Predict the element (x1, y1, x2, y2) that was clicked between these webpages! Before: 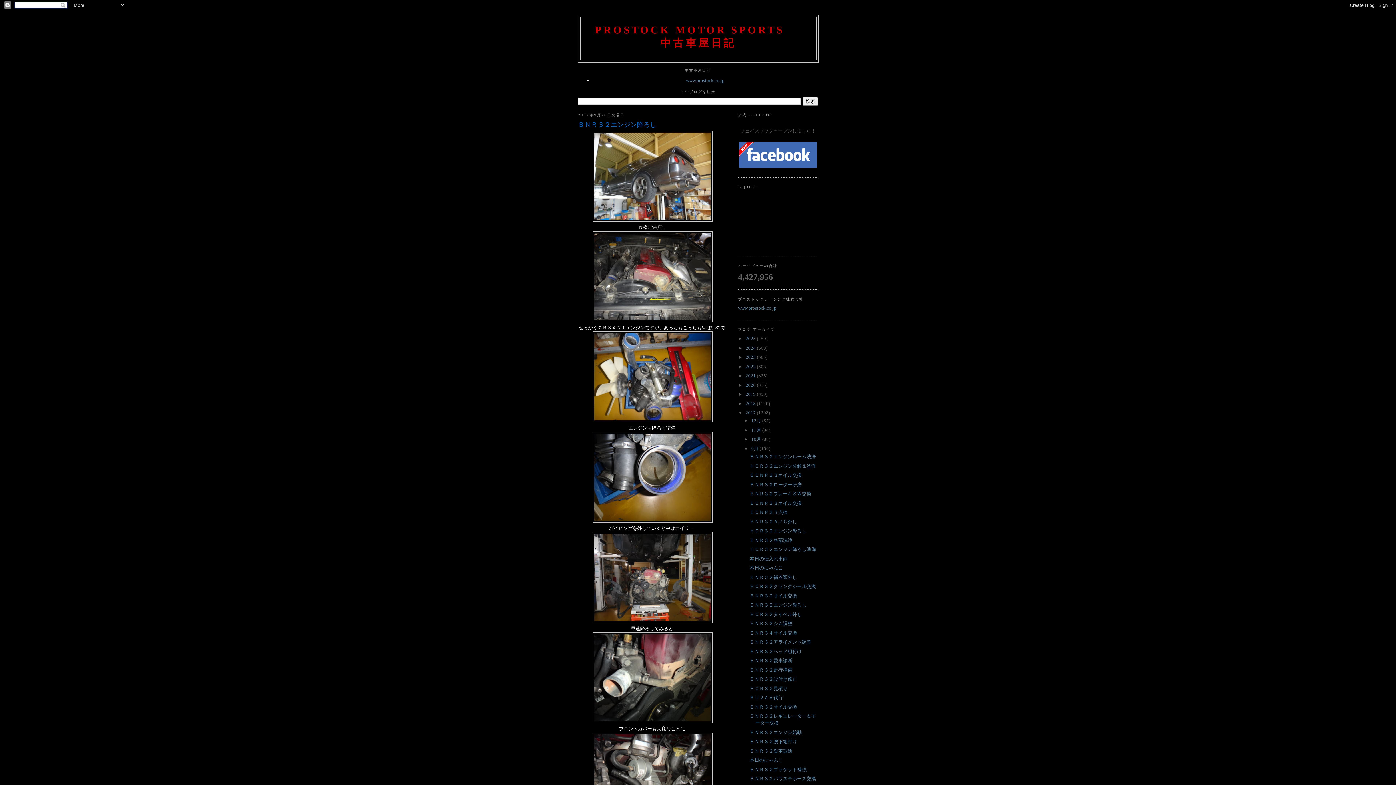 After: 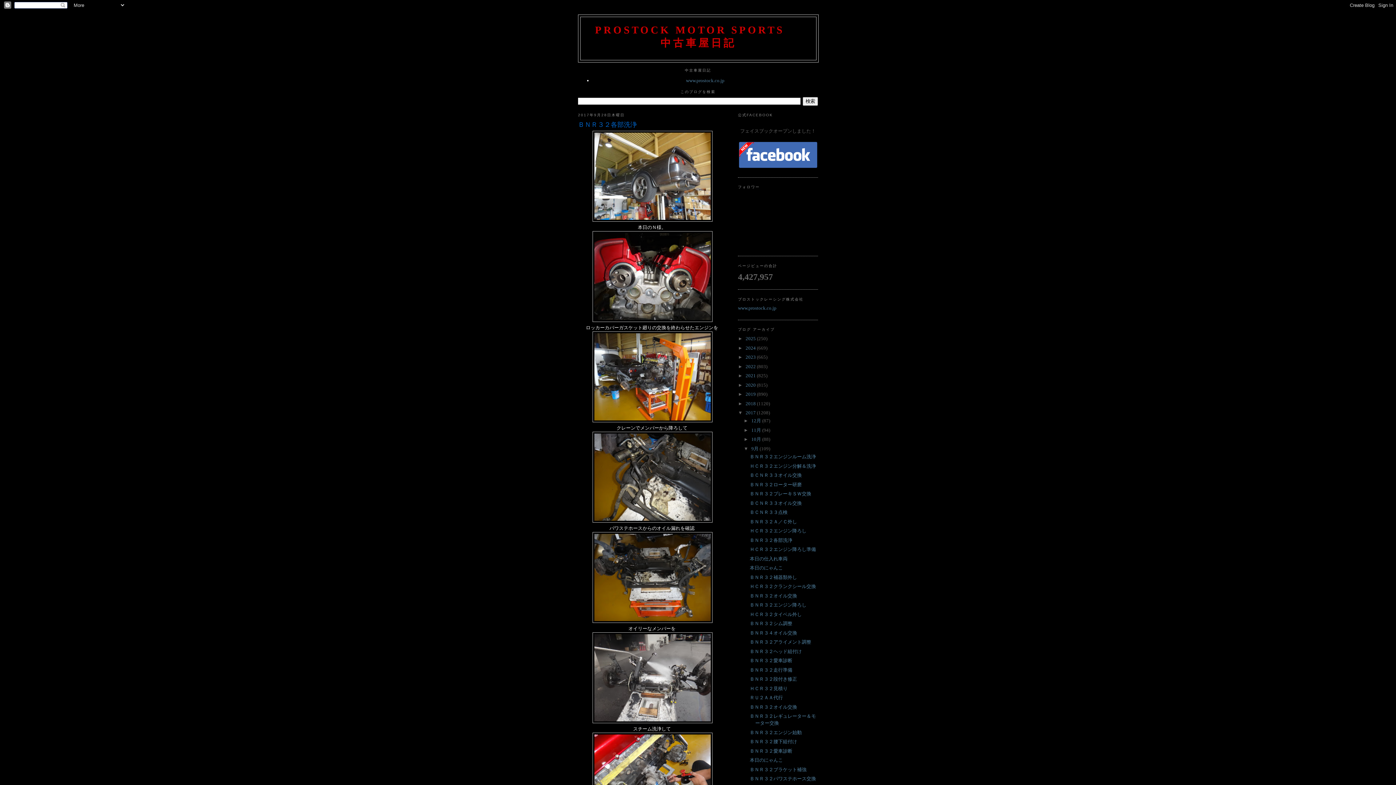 Action: label: ＢＮＲ３２各部洗浄 bbox: (749, 537, 792, 543)